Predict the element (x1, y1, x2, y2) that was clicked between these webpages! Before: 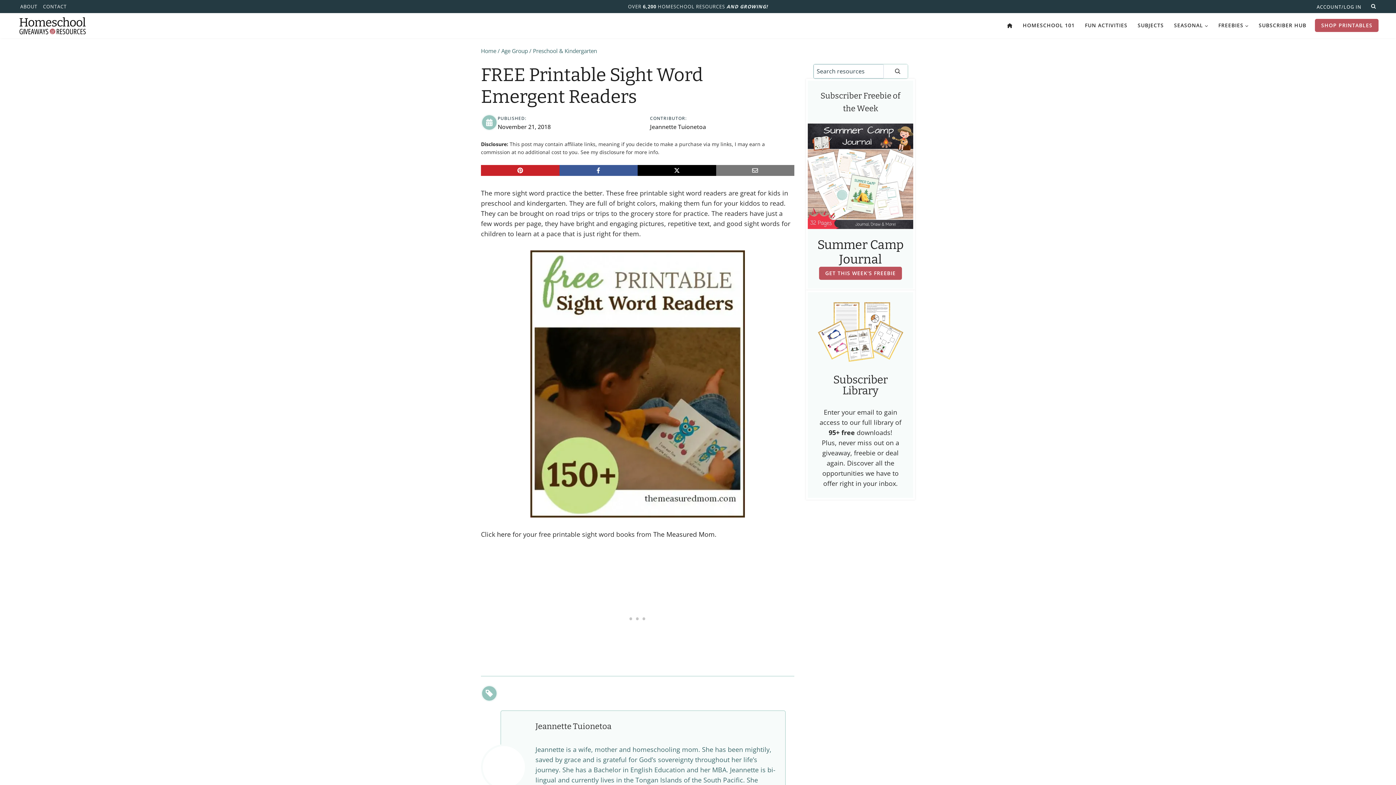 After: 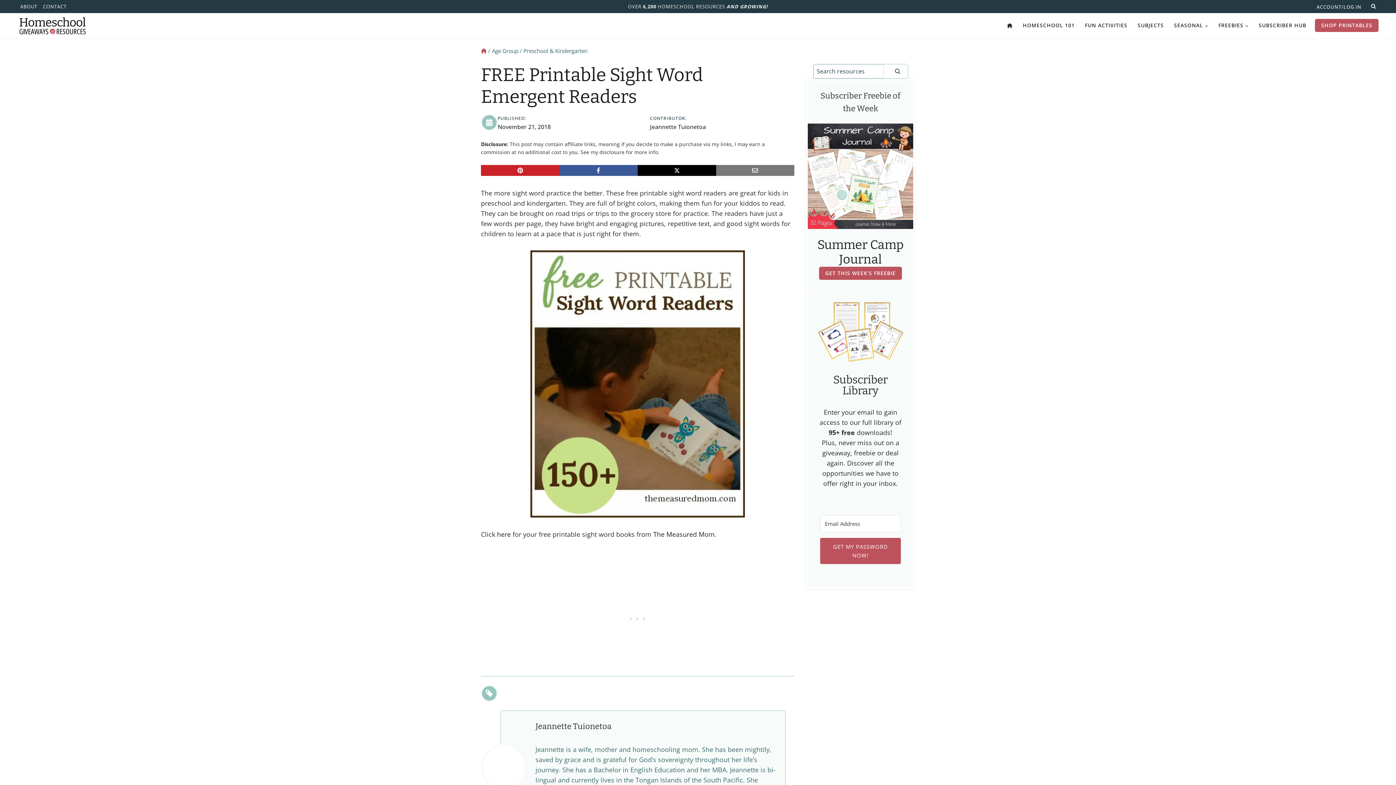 Action: bbox: (497, 530, 510, 538) label: here